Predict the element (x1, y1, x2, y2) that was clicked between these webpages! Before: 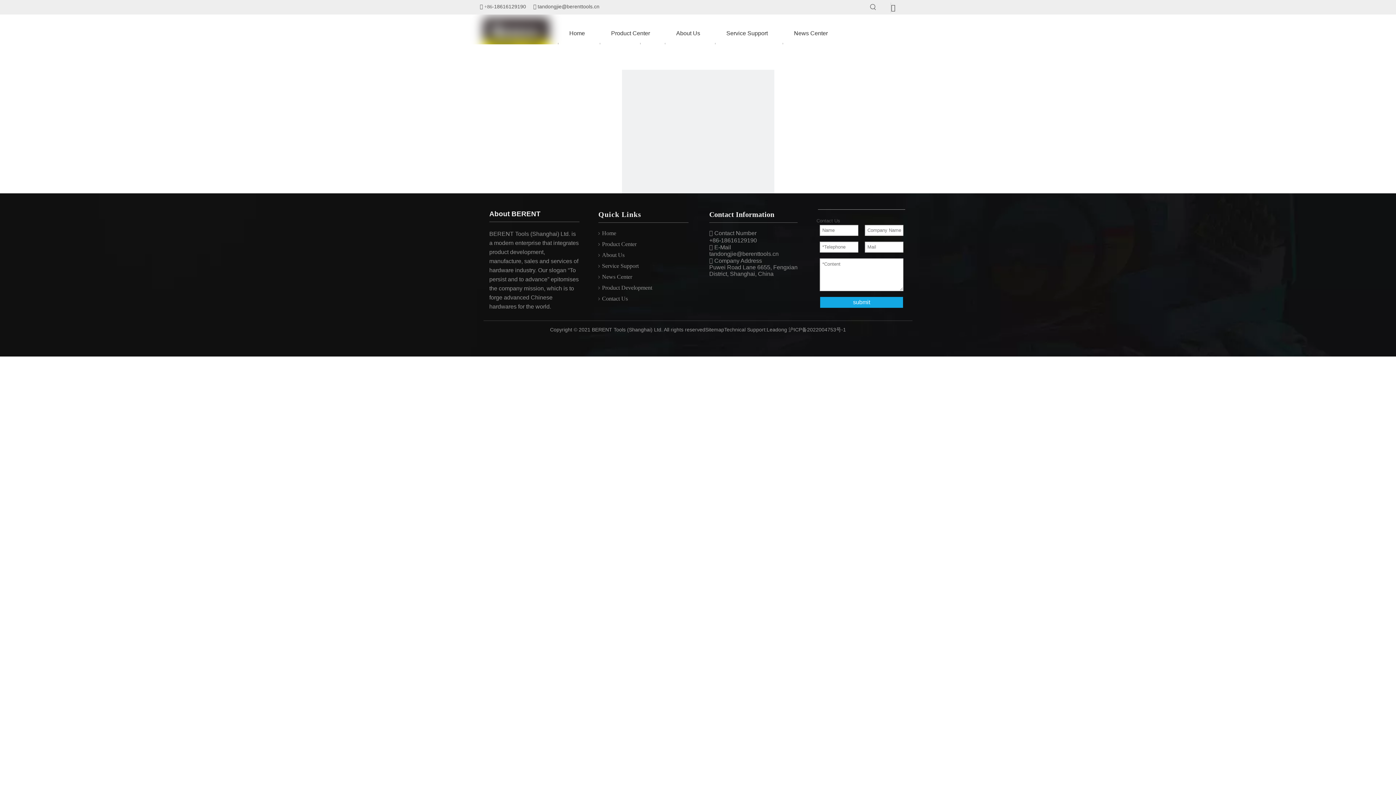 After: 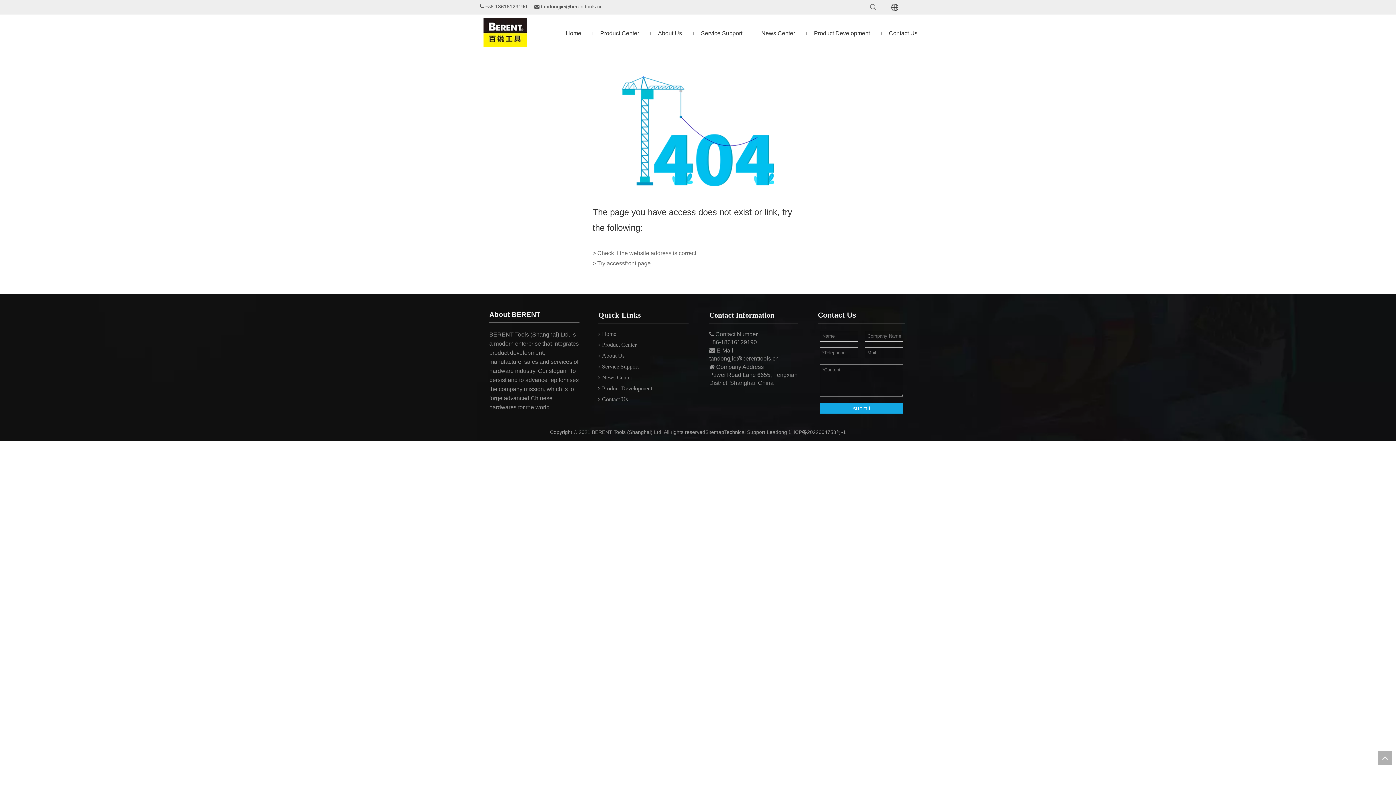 Action: label: Hot Keywords: bbox: (866, 0, 880, 13)